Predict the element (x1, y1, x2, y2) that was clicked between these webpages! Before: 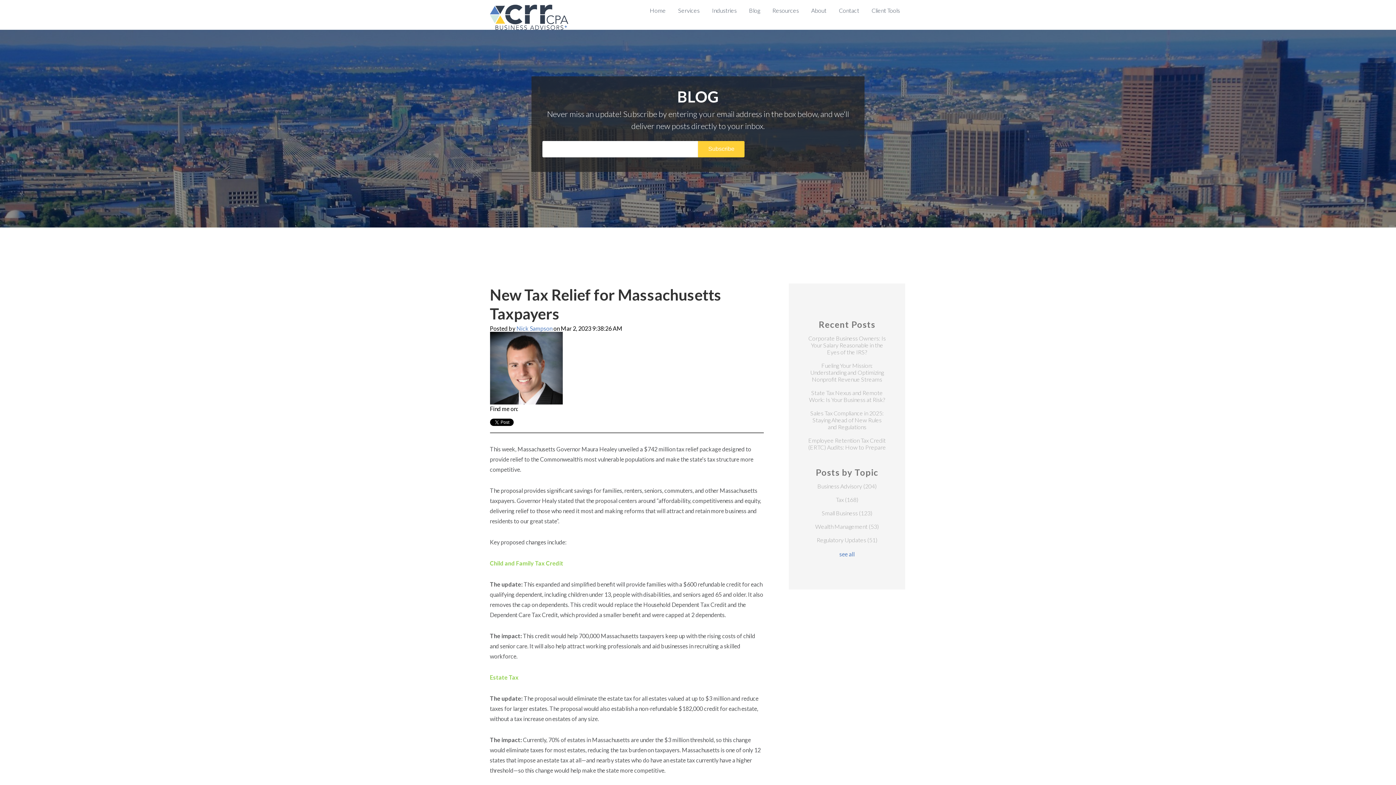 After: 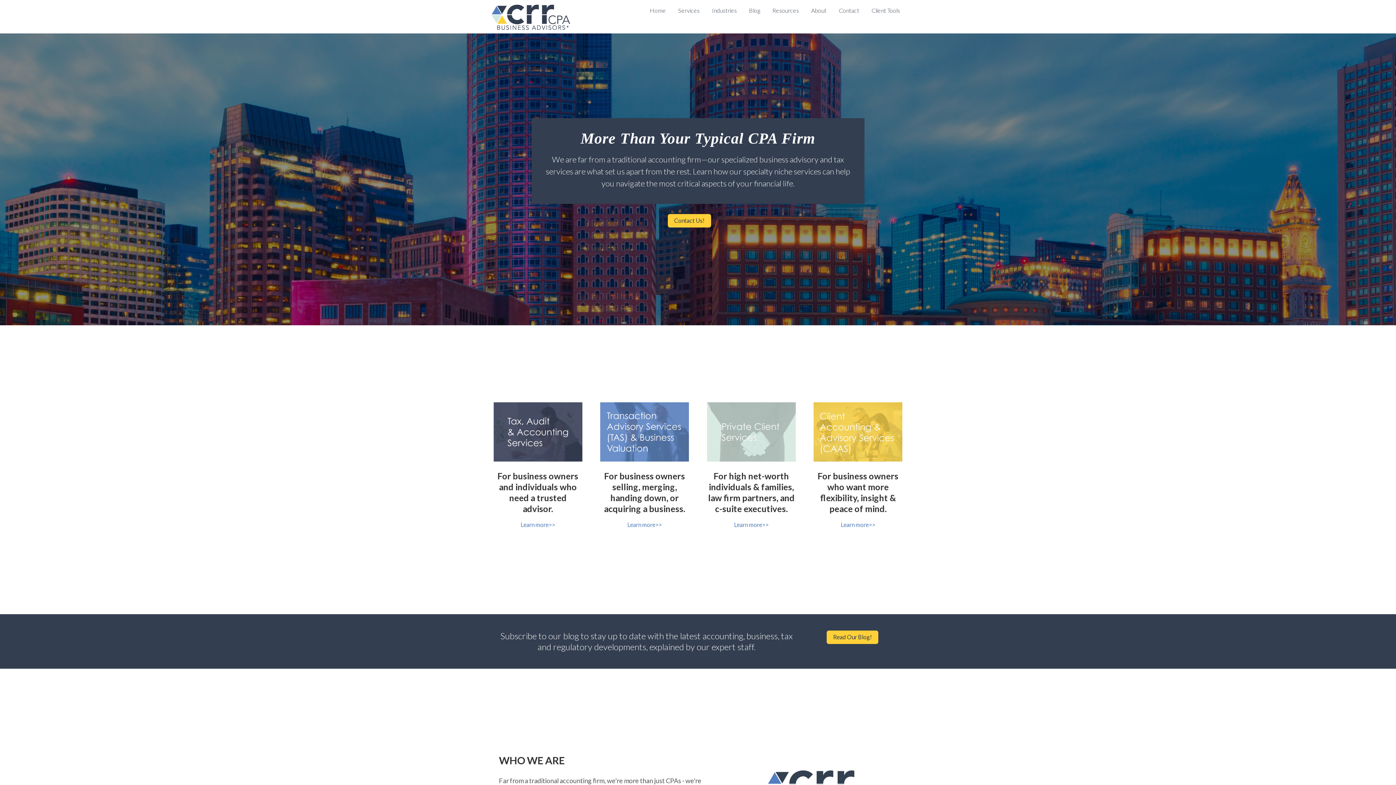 Action: bbox: (490, 23, 568, 29)